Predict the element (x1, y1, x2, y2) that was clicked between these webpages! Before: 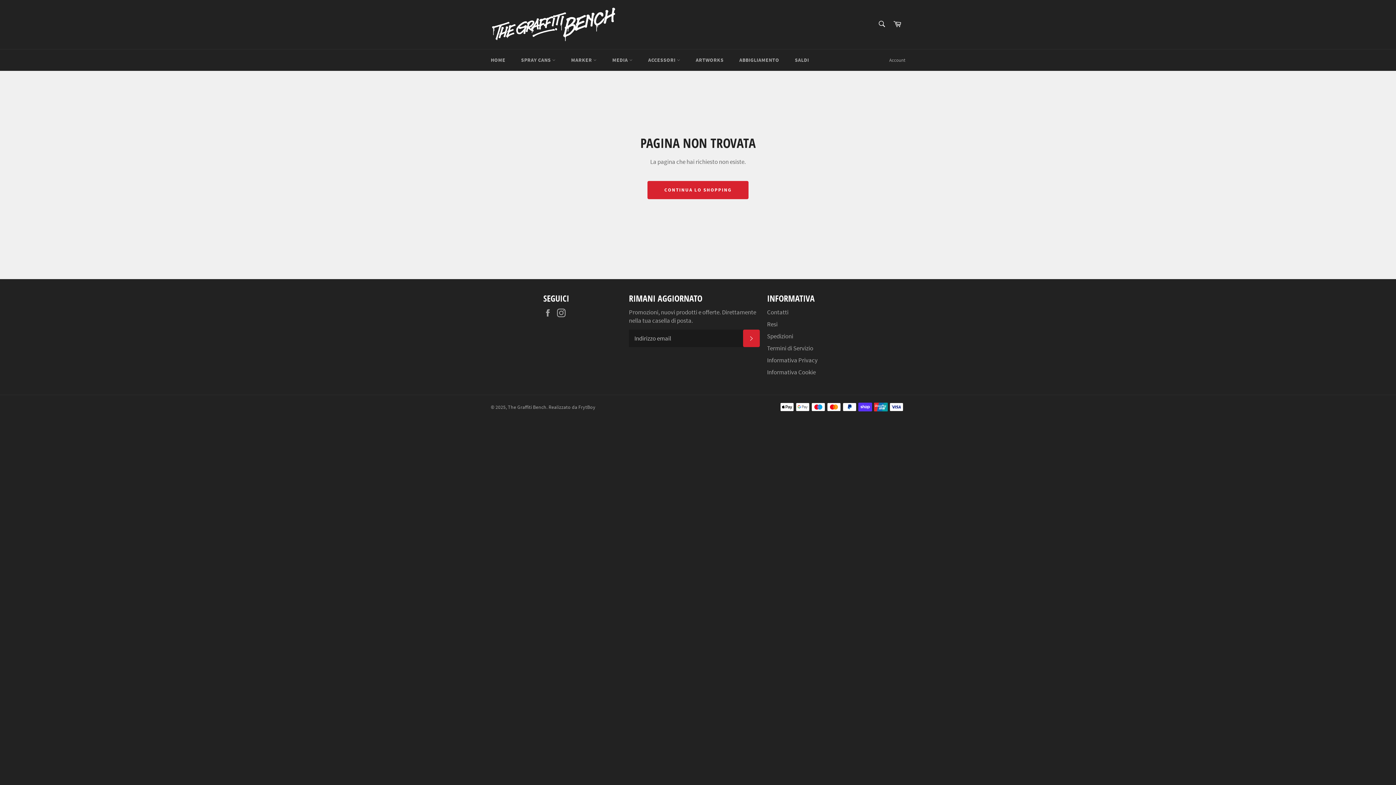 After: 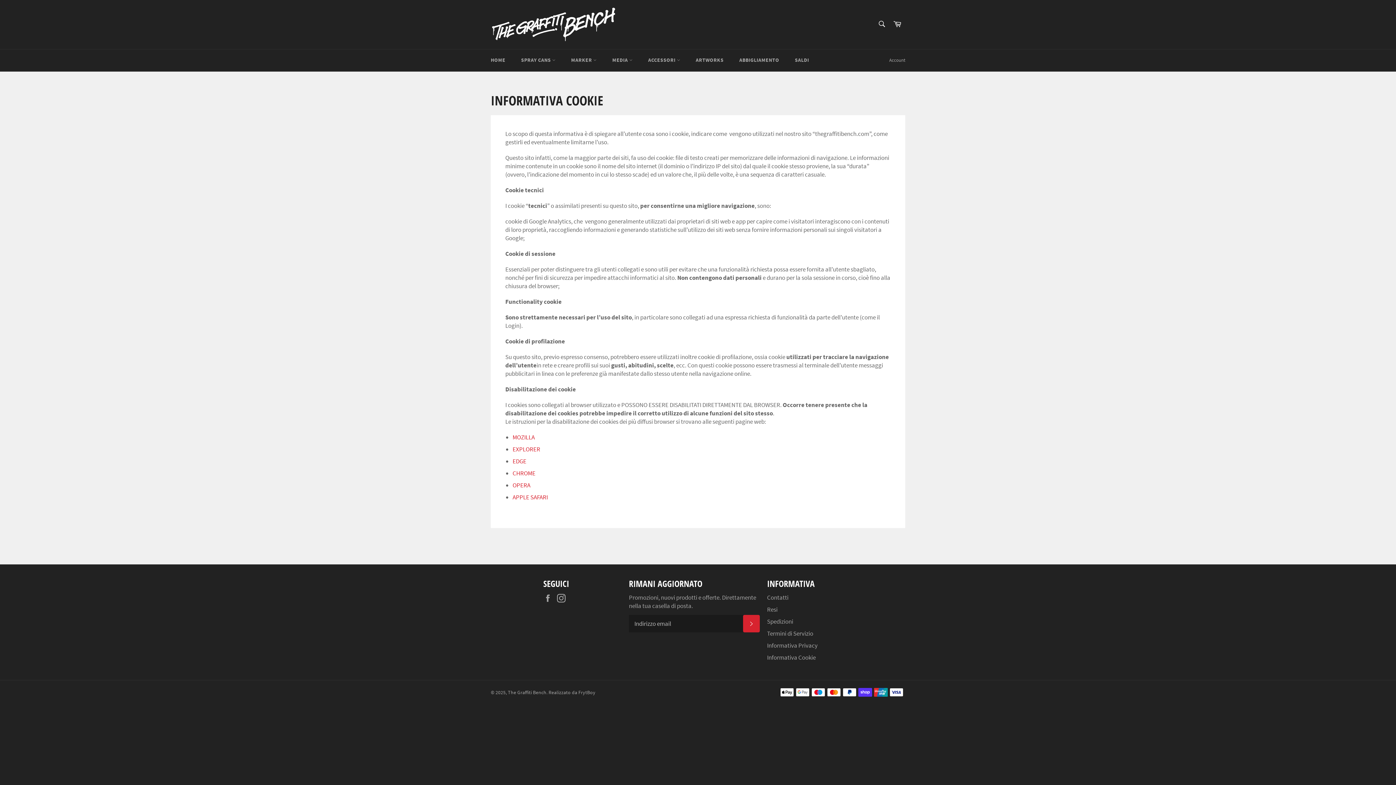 Action: bbox: (767, 368, 816, 376) label: Informativa Cookie